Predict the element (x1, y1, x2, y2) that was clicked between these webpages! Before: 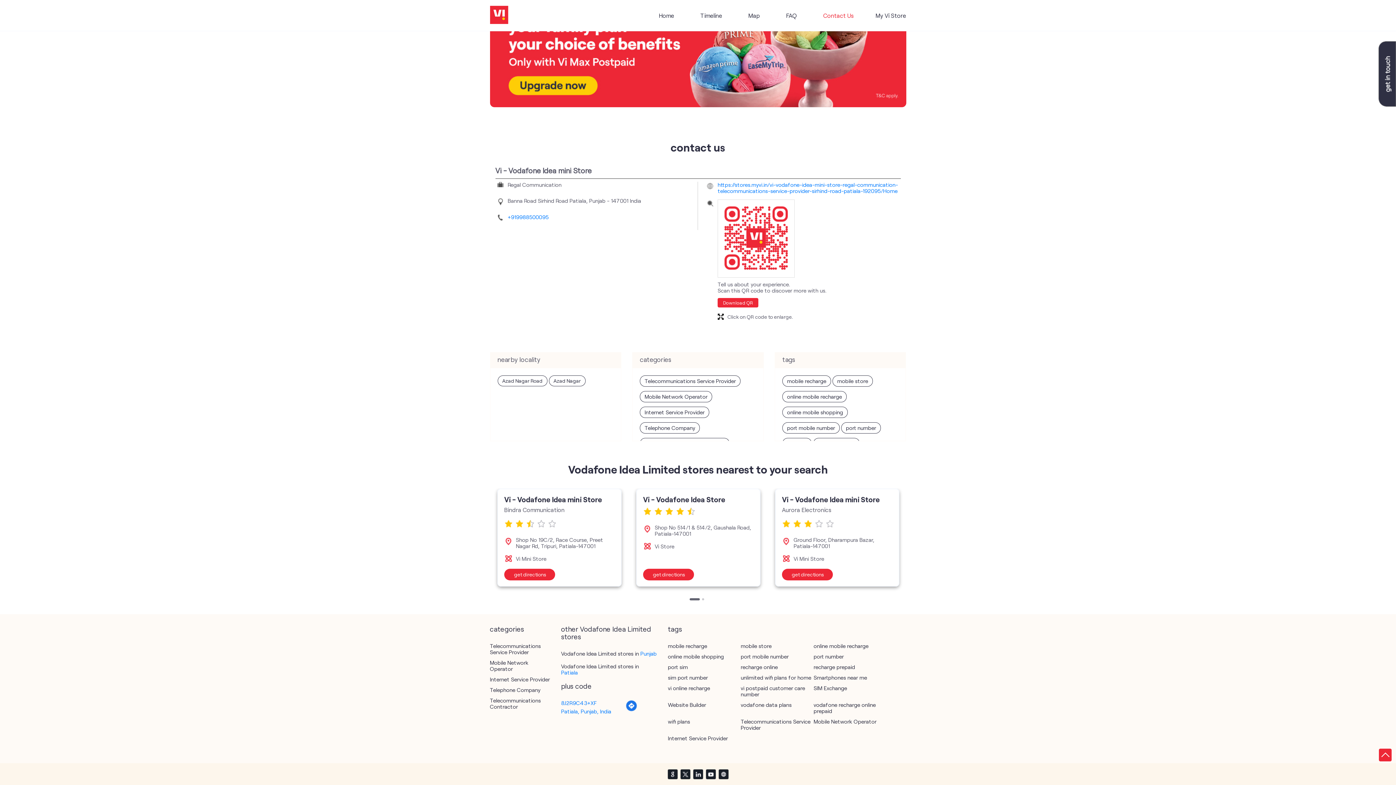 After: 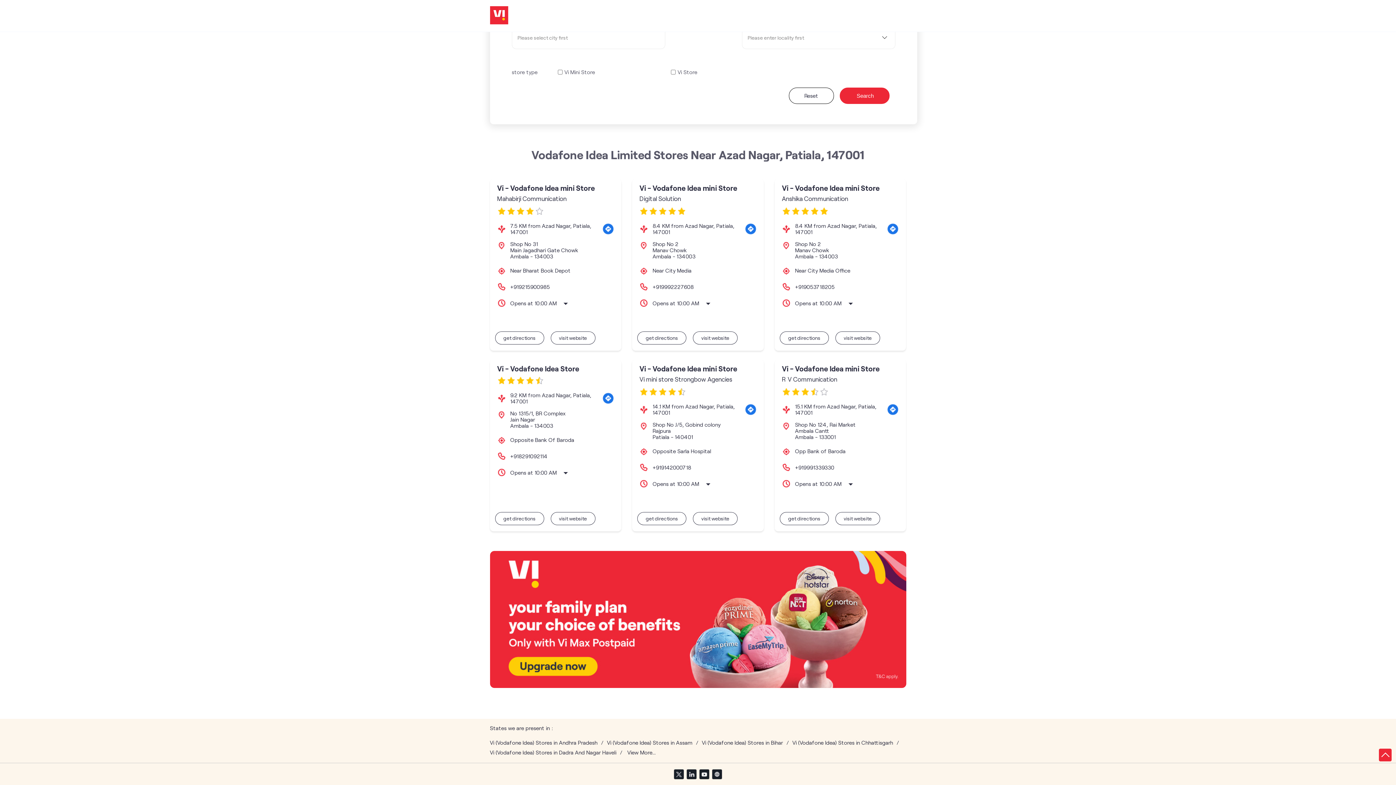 Action: bbox: (553, 377, 580, 383) label: Azad Nagar